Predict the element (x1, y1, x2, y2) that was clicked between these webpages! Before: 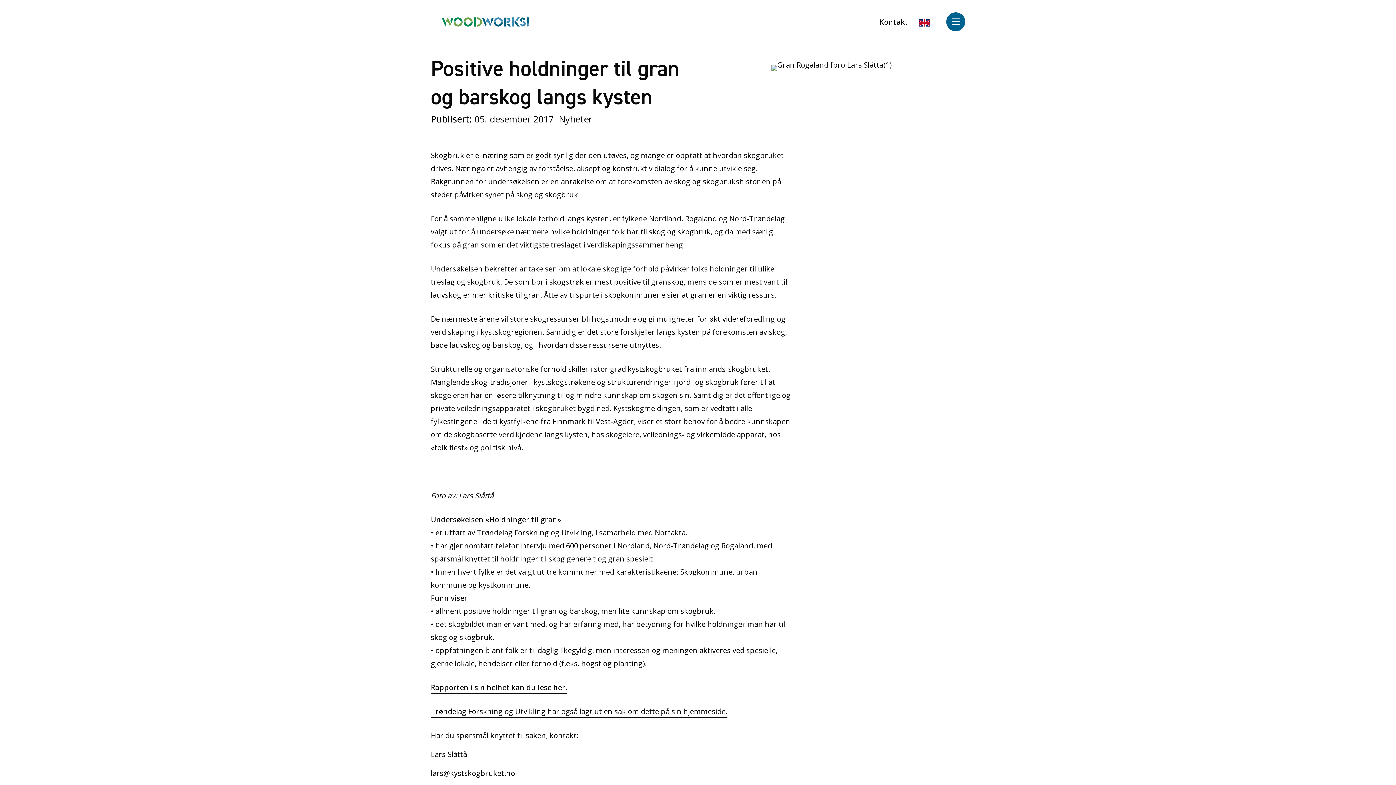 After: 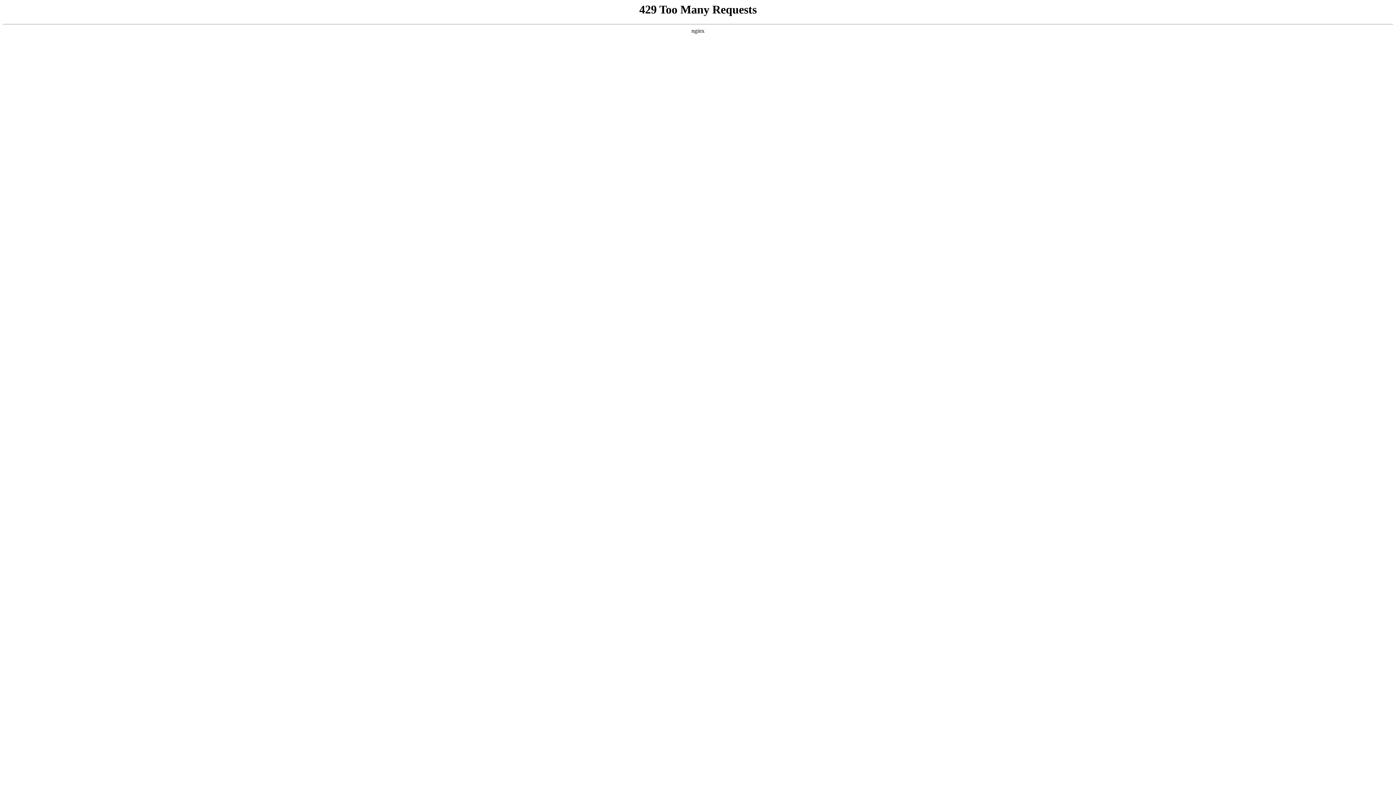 Action: bbox: (919, 13, 930, 30)